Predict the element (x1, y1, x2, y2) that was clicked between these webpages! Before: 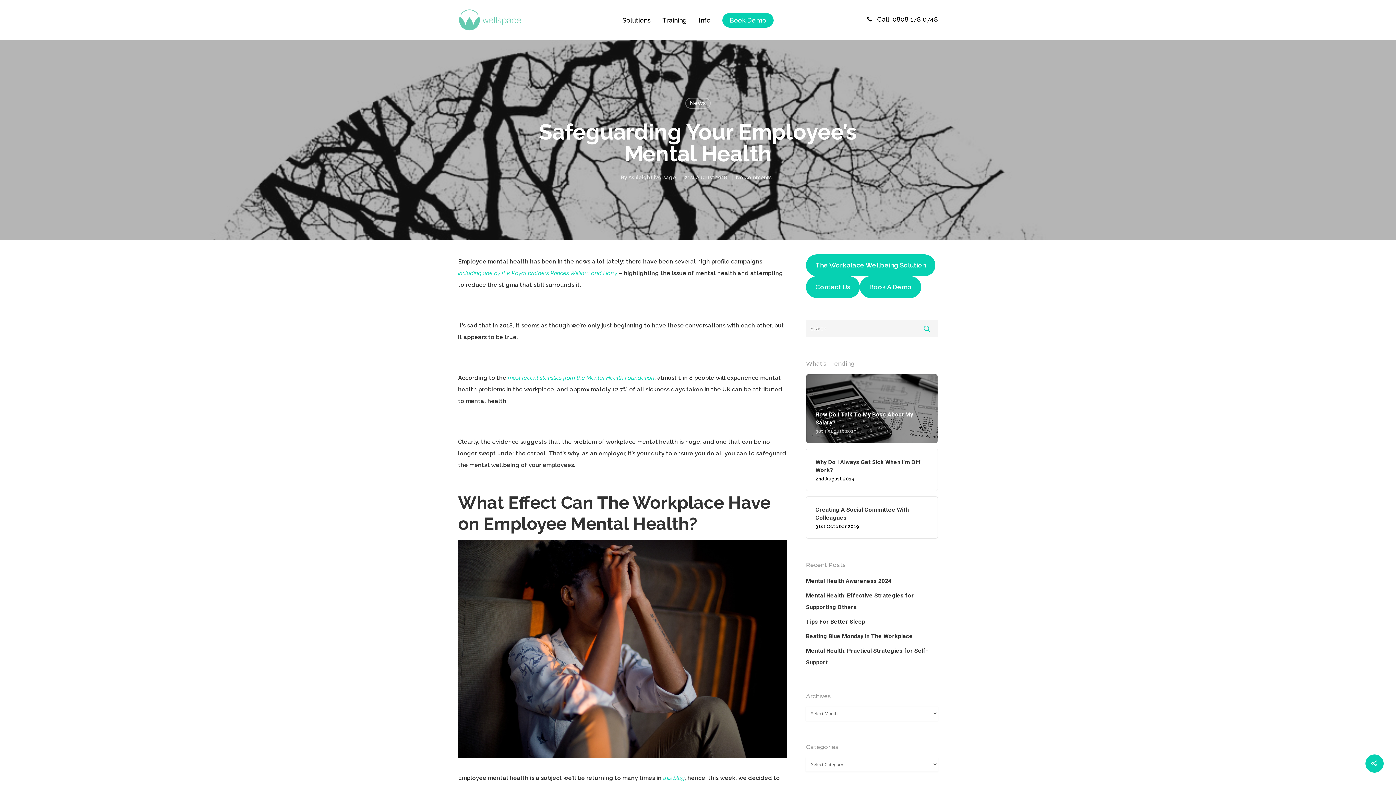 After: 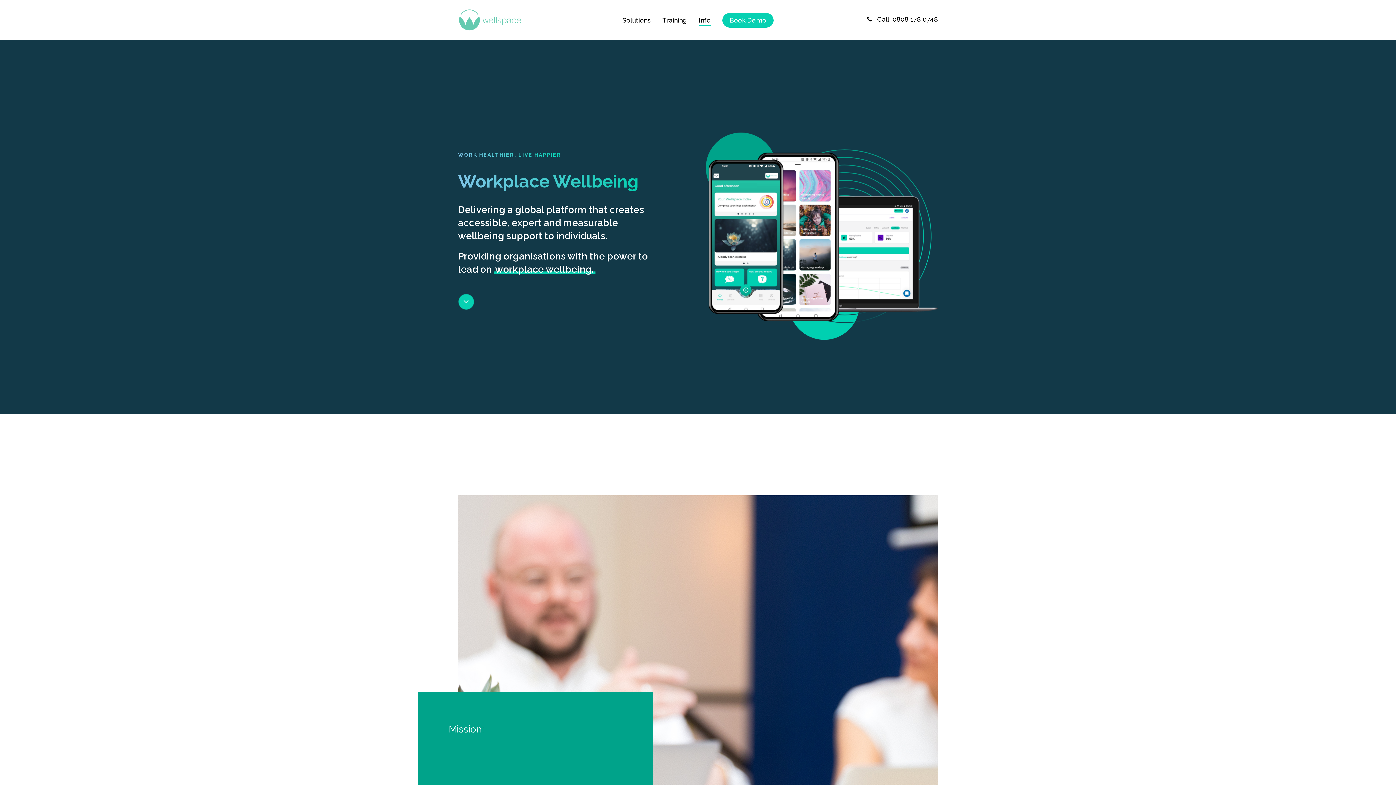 Action: label: Info bbox: (698, 15, 710, 24)